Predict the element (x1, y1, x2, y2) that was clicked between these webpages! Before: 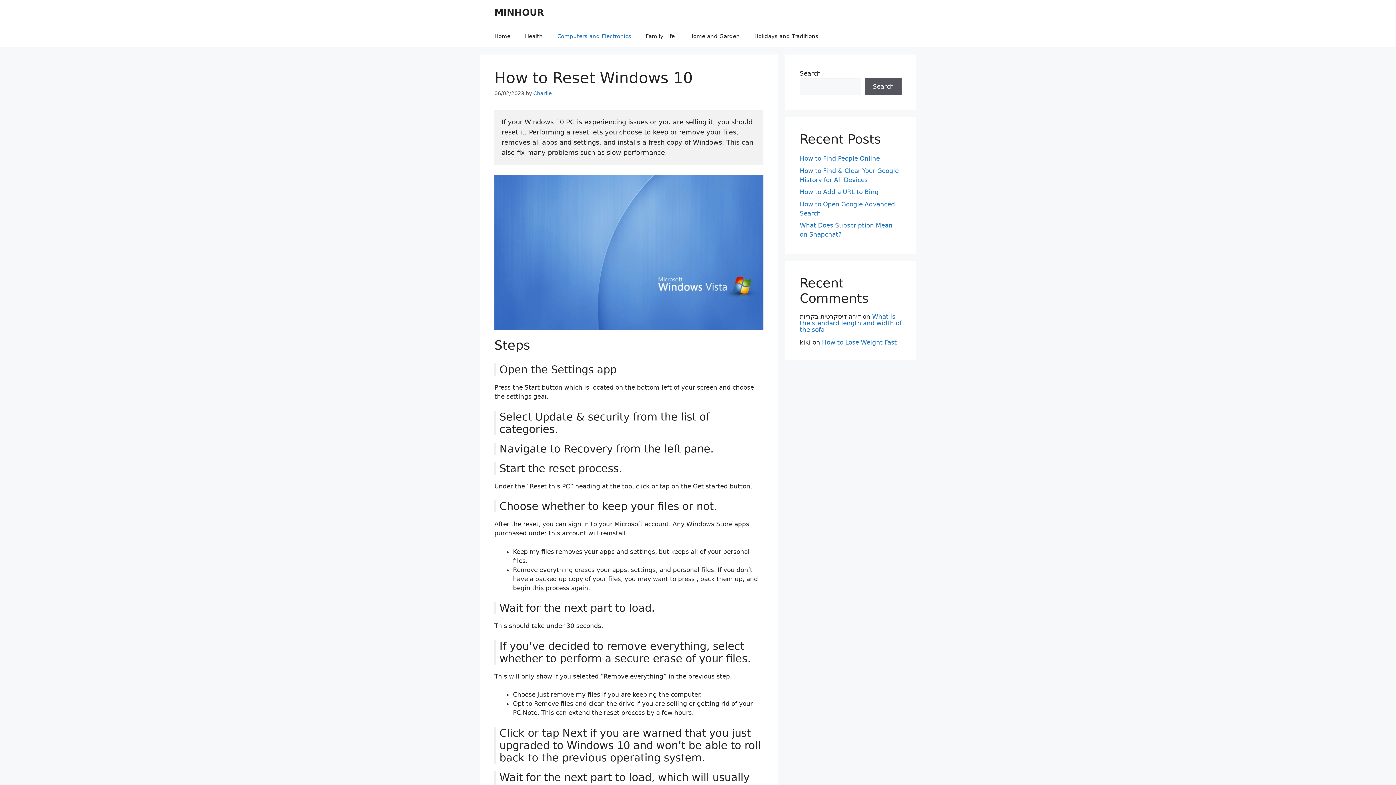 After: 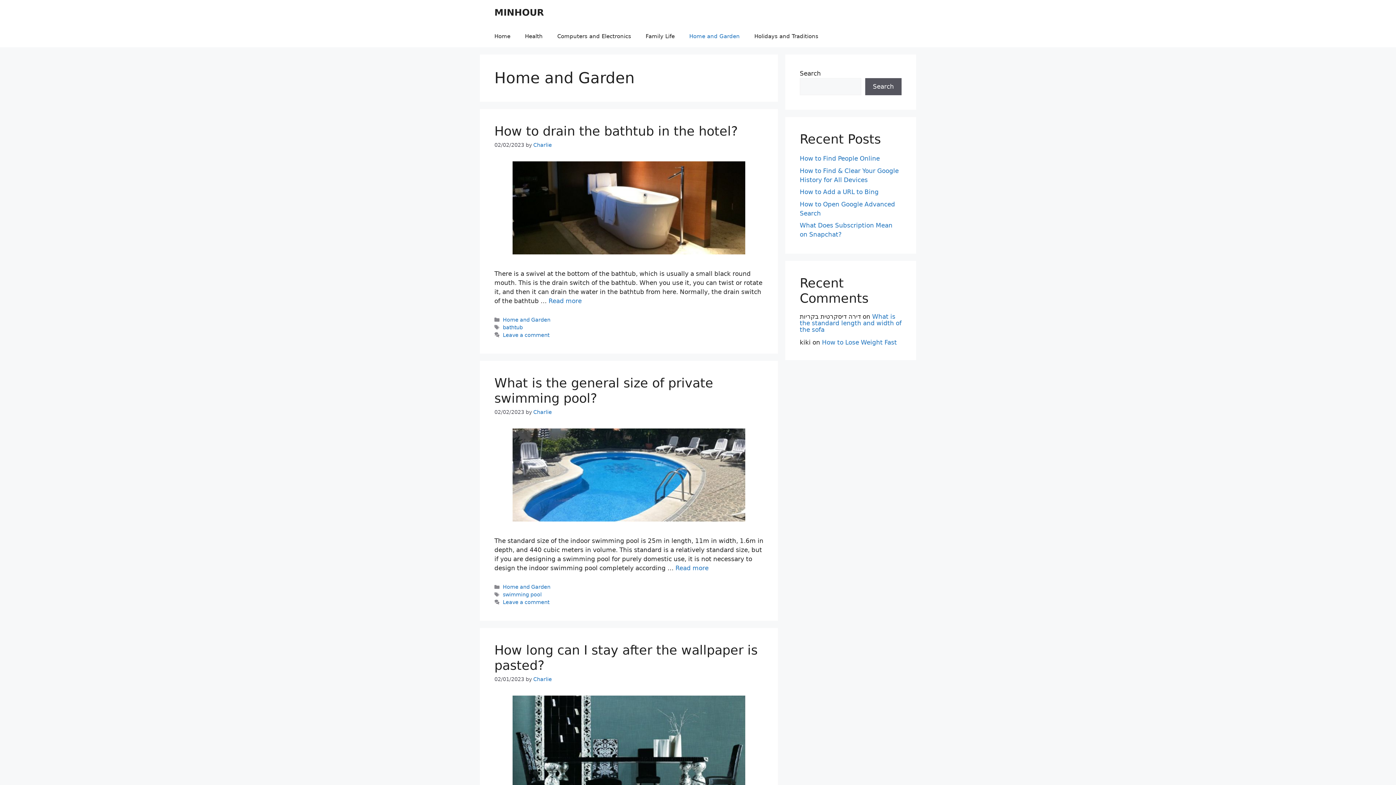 Action: bbox: (682, 25, 747, 47) label: Home and Garden